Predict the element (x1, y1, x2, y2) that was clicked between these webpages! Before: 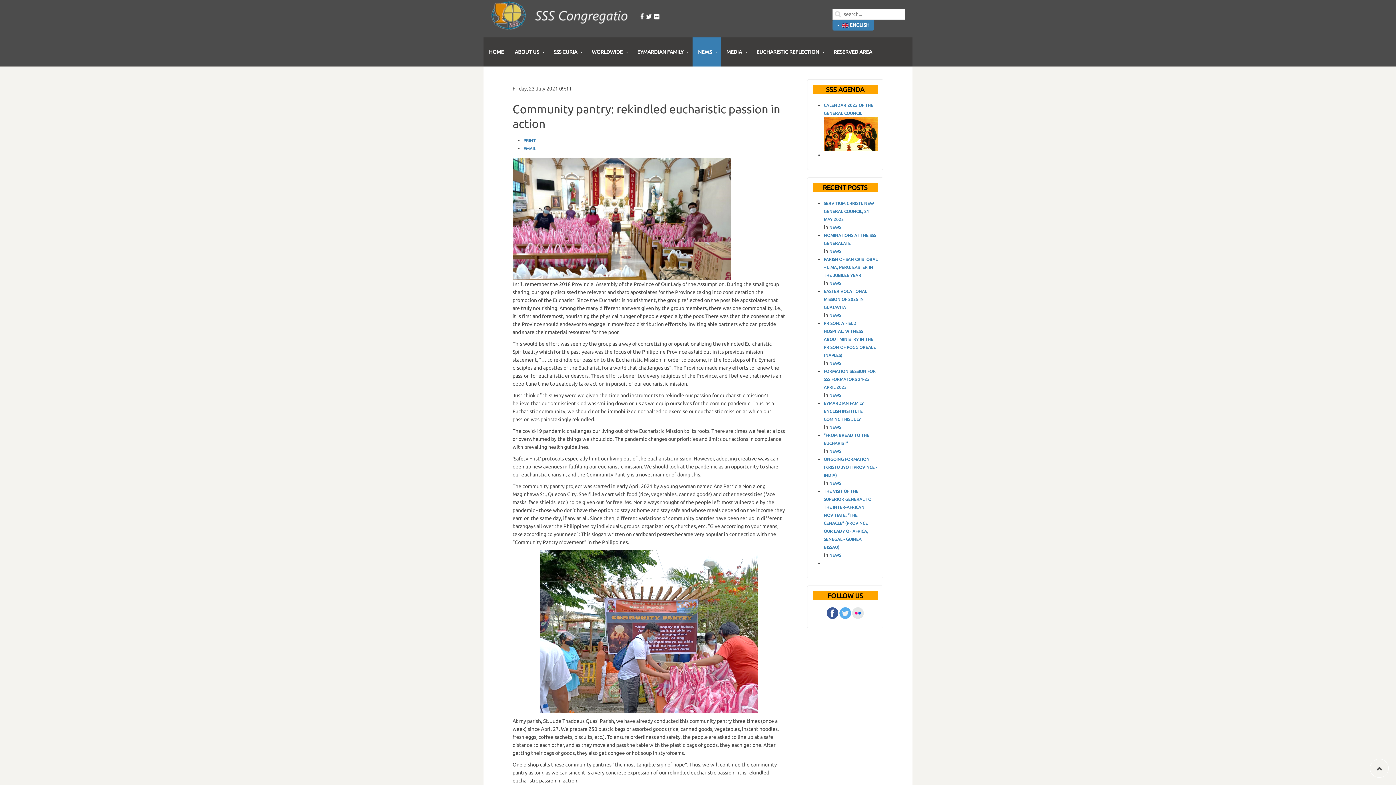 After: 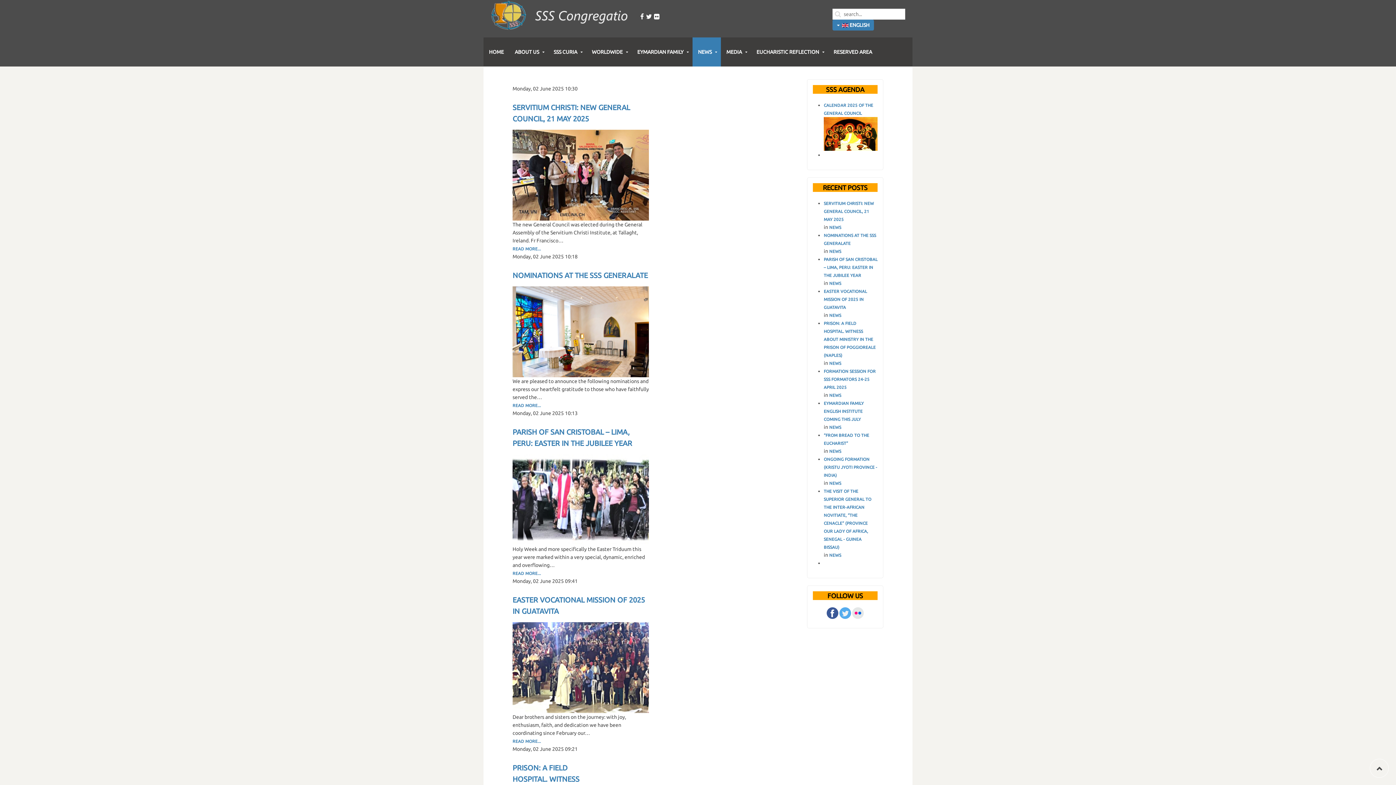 Action: bbox: (829, 392, 841, 397) label: NEWS